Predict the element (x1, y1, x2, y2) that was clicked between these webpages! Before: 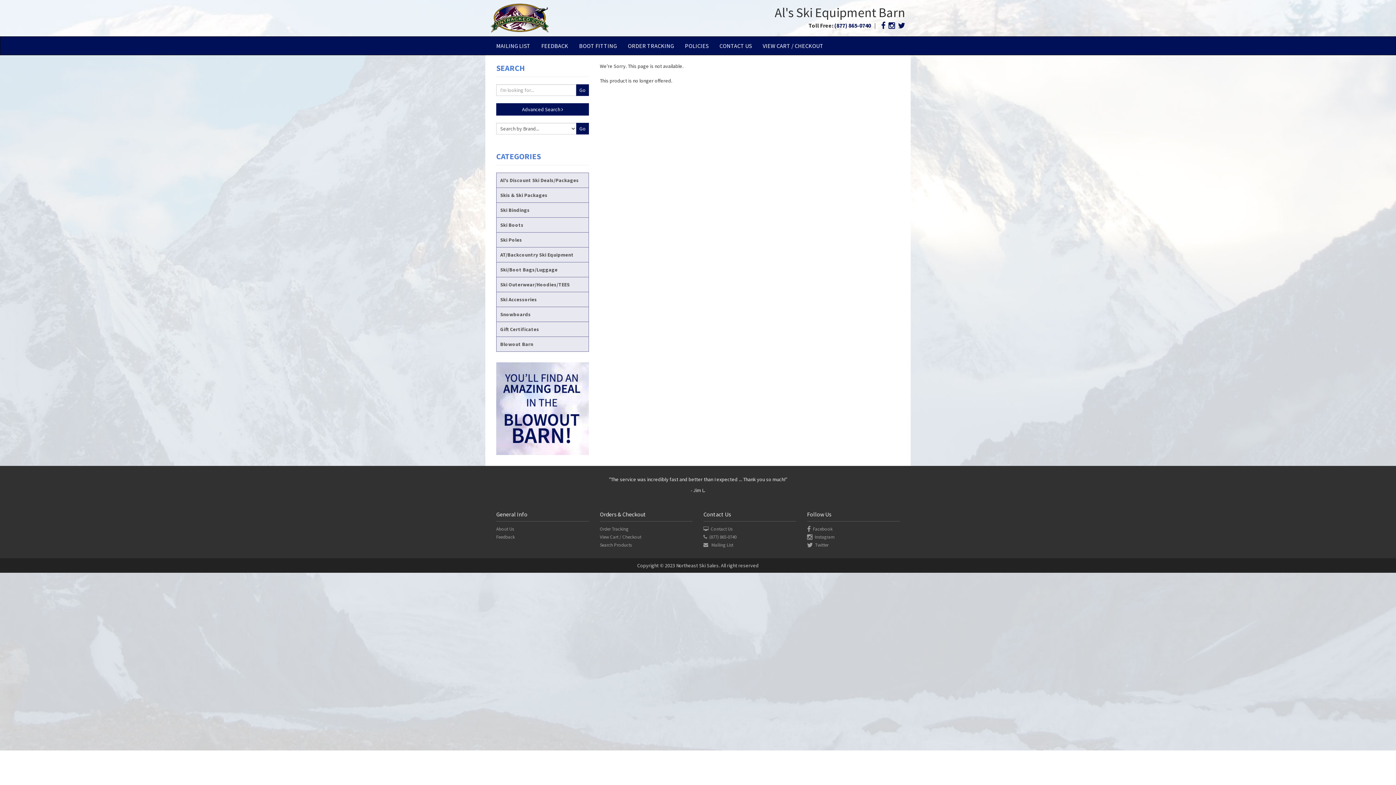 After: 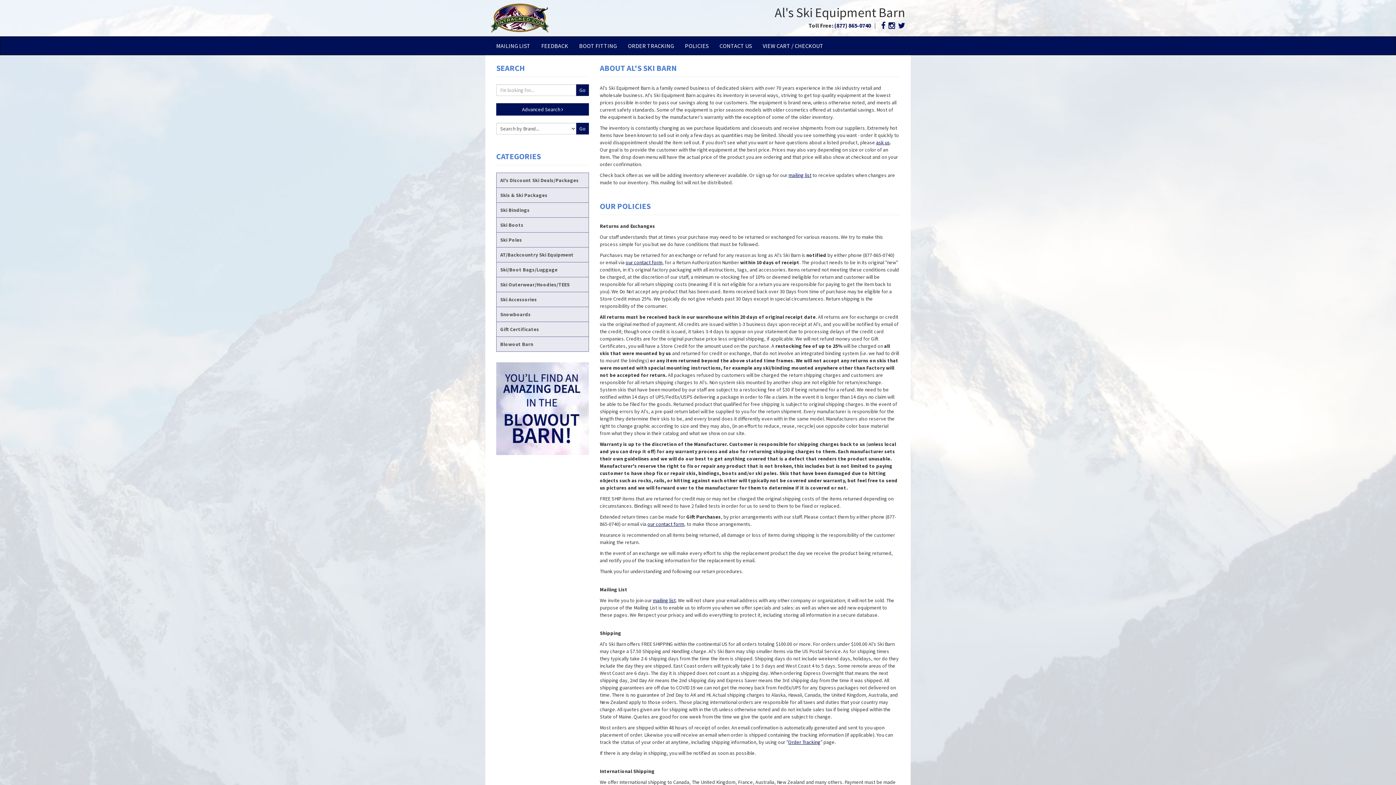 Action: label: POLICIES bbox: (679, 36, 714, 54)